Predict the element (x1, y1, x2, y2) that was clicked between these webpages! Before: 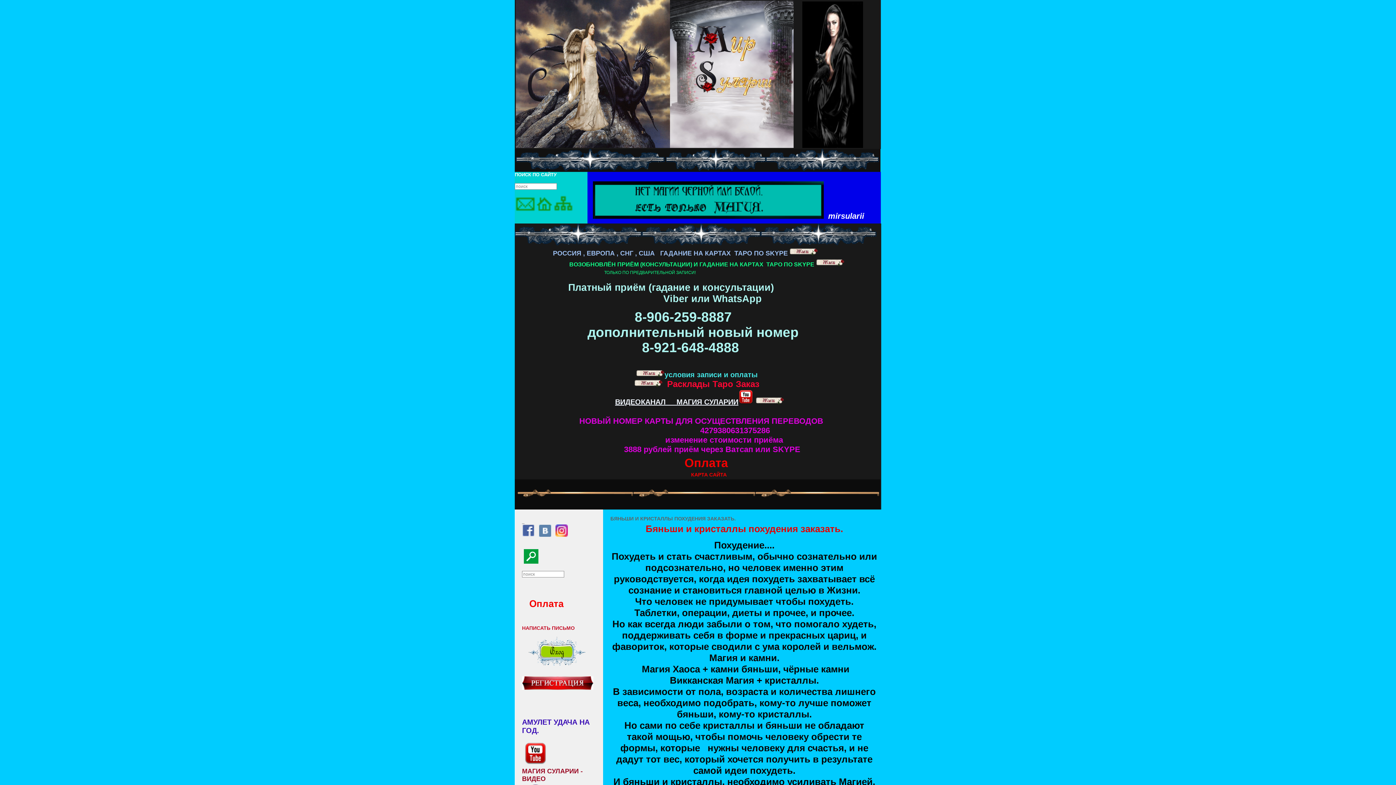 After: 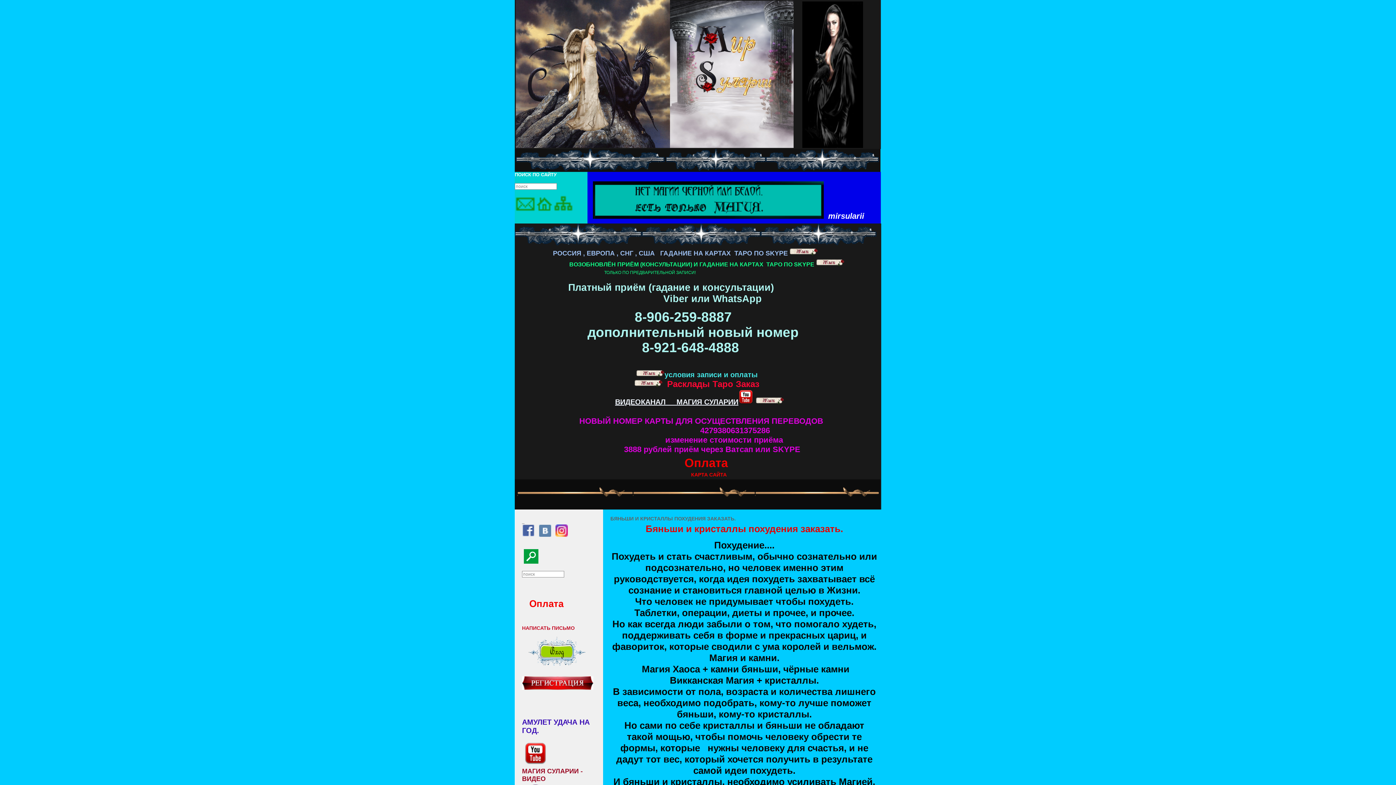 Action: bbox: (522, 686, 593, 691)